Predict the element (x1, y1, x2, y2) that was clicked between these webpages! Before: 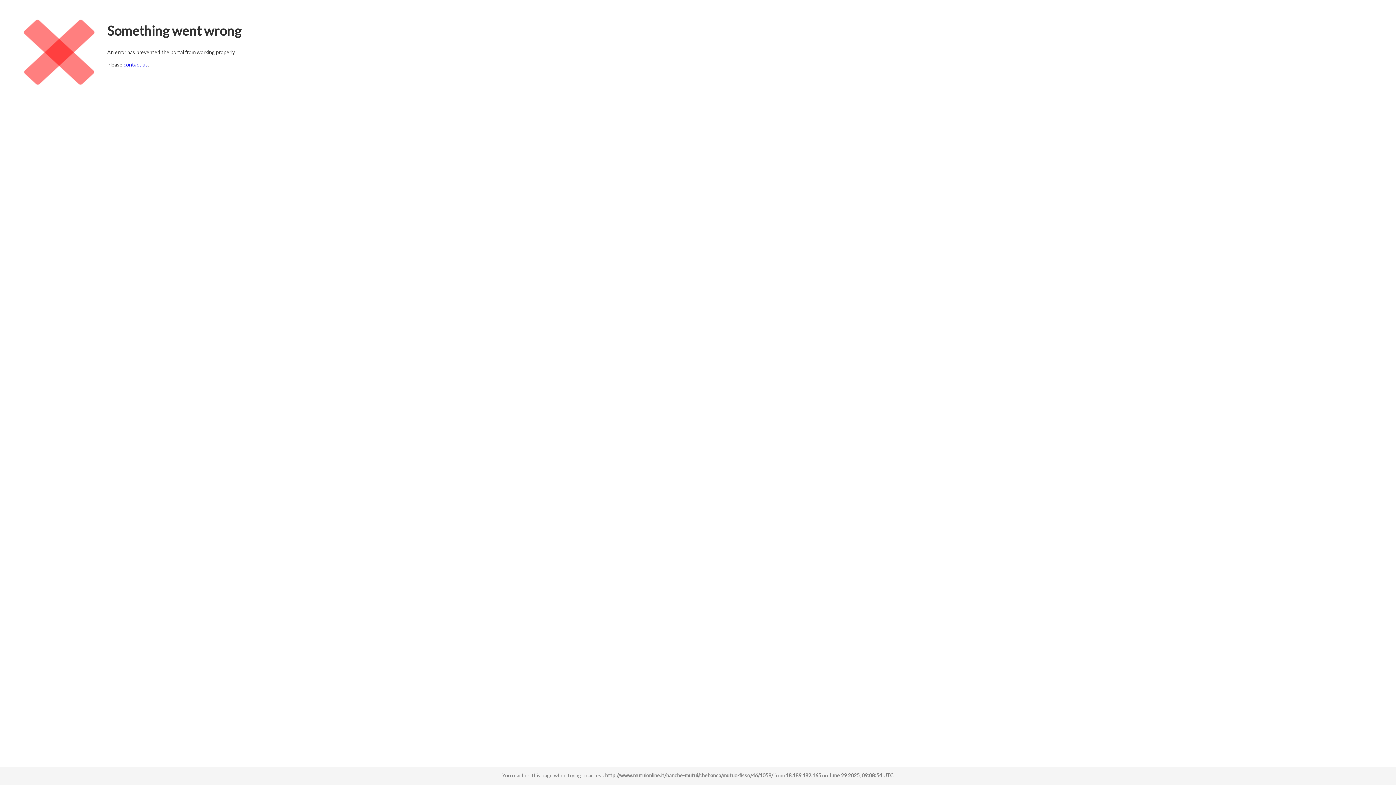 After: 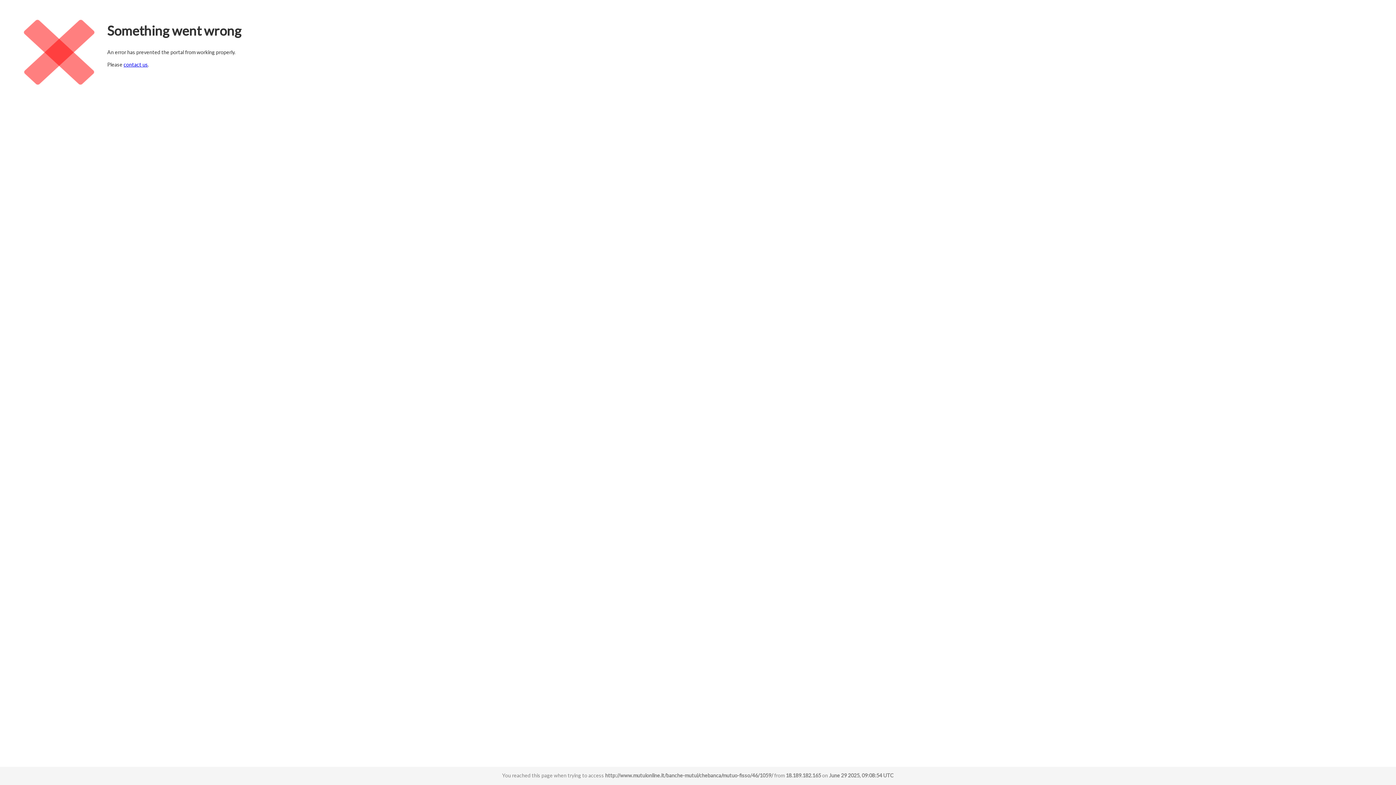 Action: bbox: (123, 61, 148, 67) label: contact us